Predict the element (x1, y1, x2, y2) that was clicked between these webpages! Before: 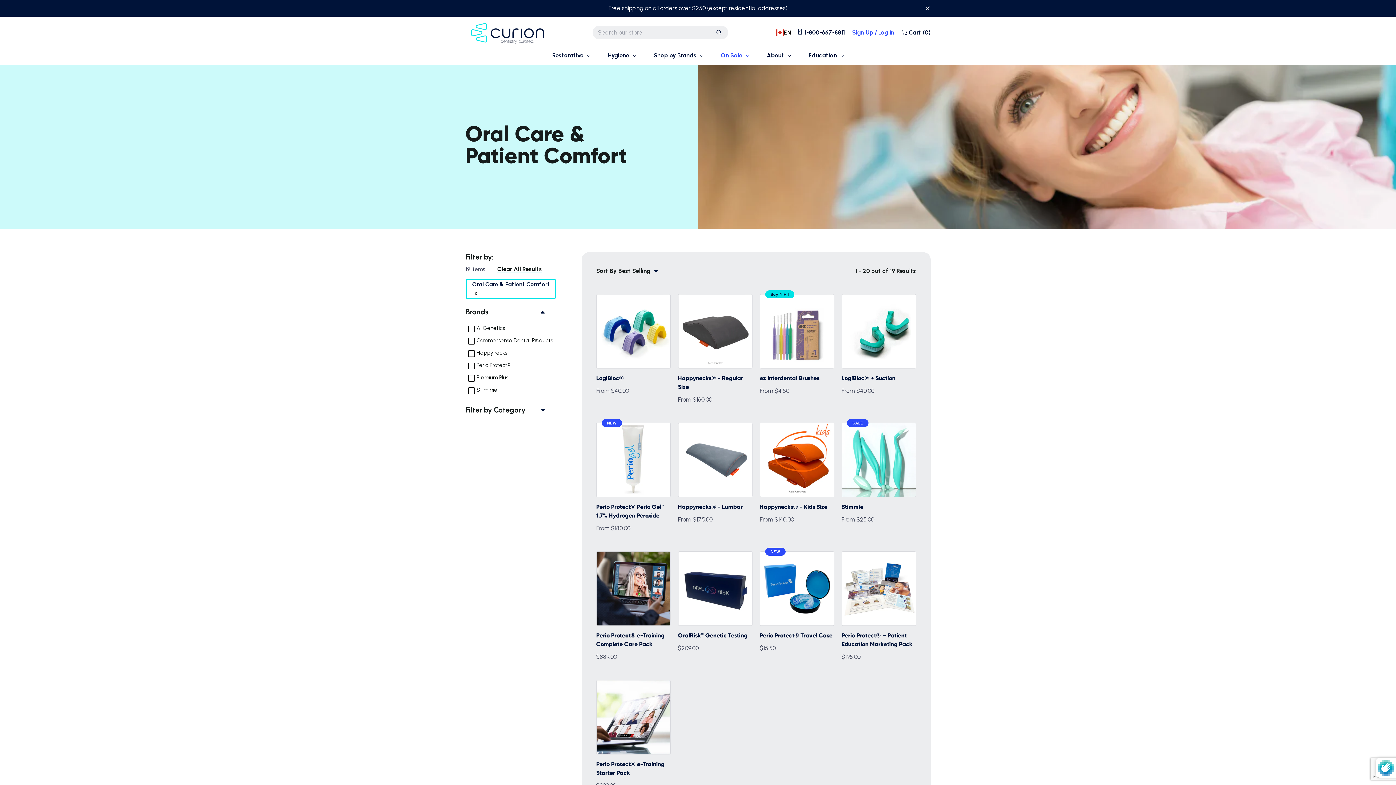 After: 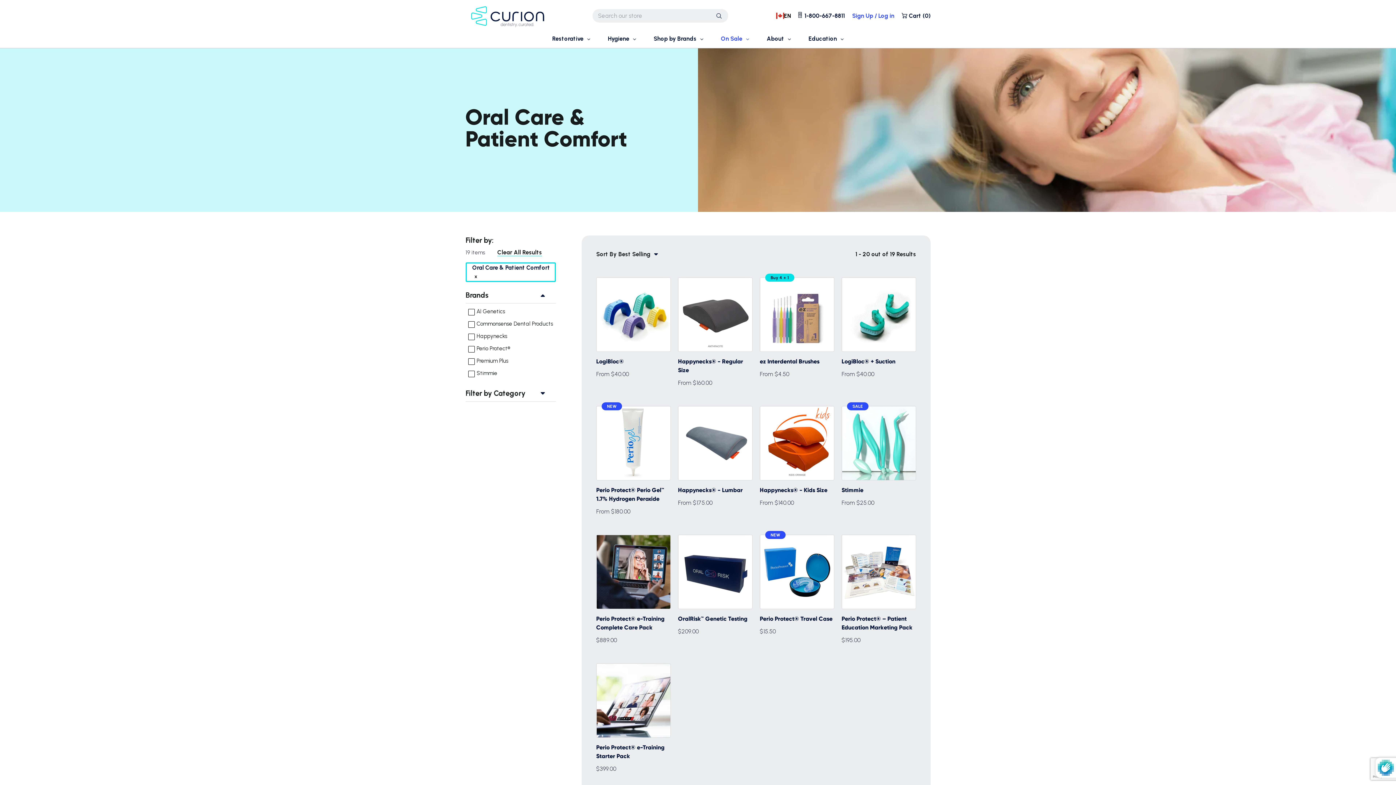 Action: bbox: (925, 3, 930, 15) label: Close